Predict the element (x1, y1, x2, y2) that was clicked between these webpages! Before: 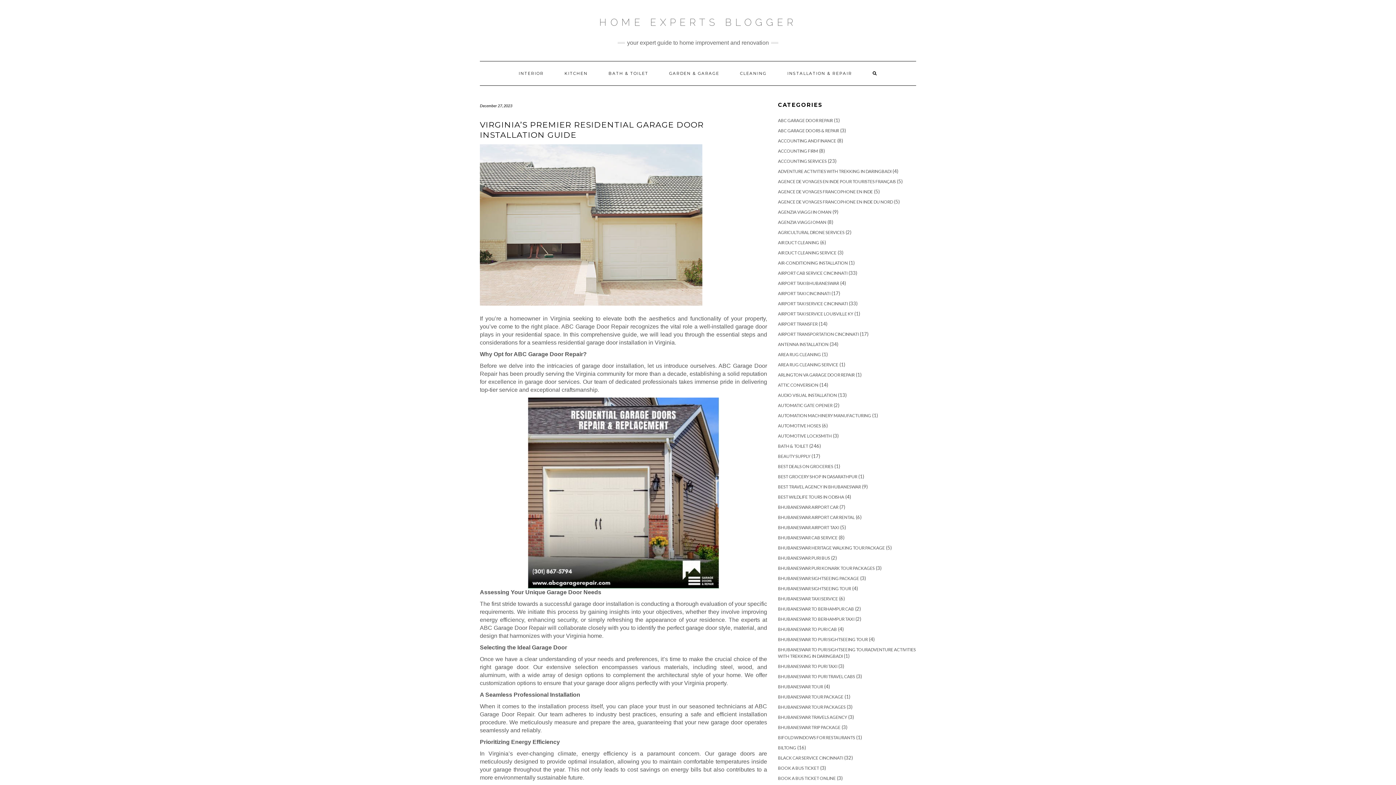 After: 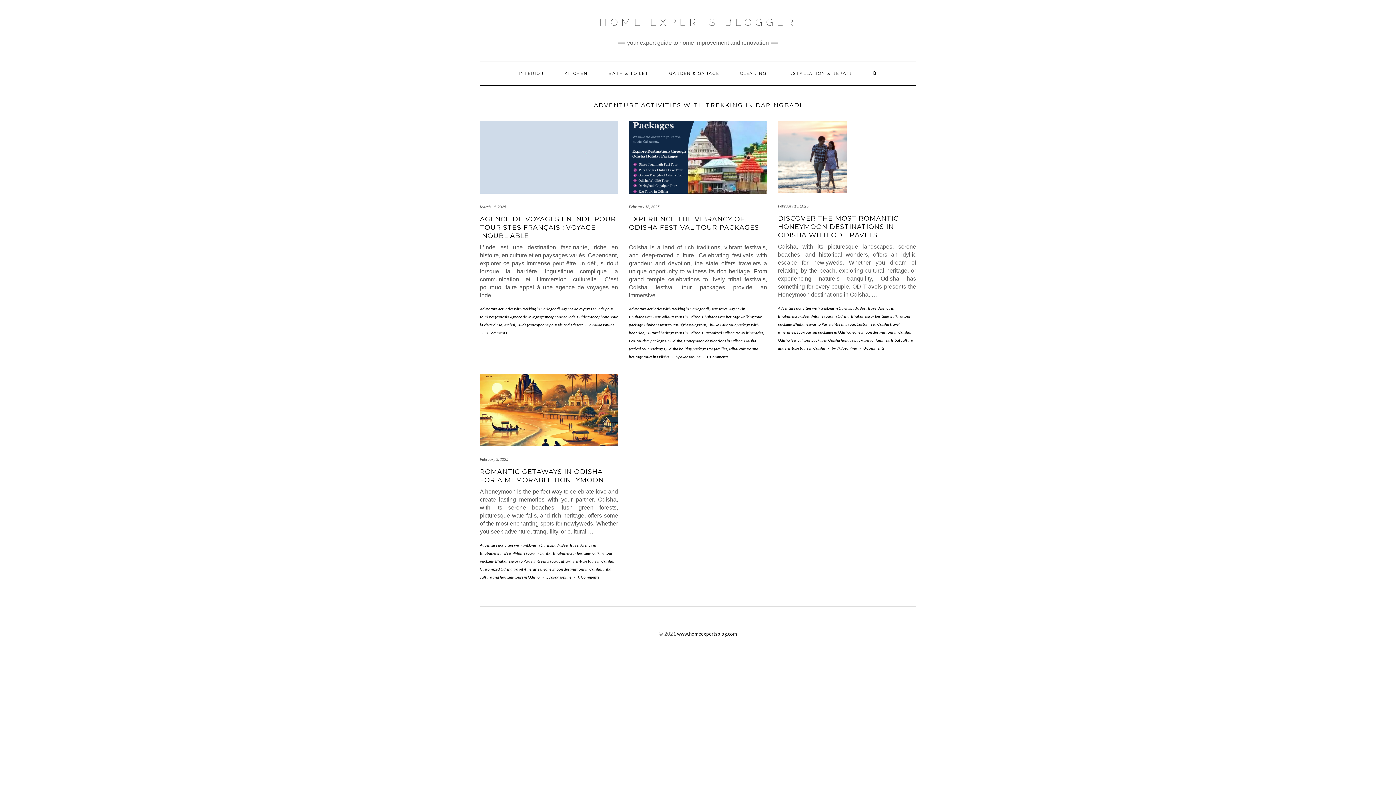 Action: bbox: (778, 168, 891, 174) label: ADVENTURE ACTIVITIES WITH TREKKING IN DARINGBADI